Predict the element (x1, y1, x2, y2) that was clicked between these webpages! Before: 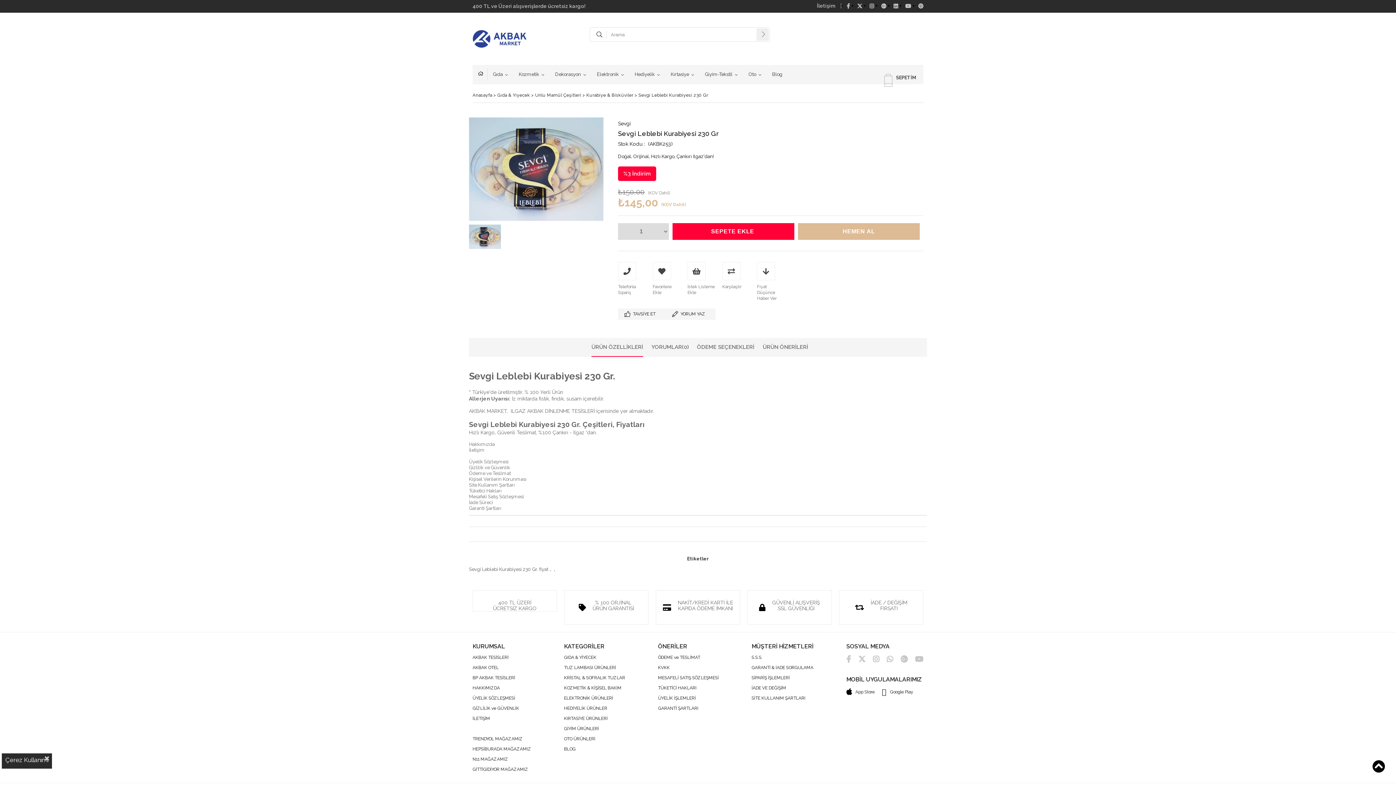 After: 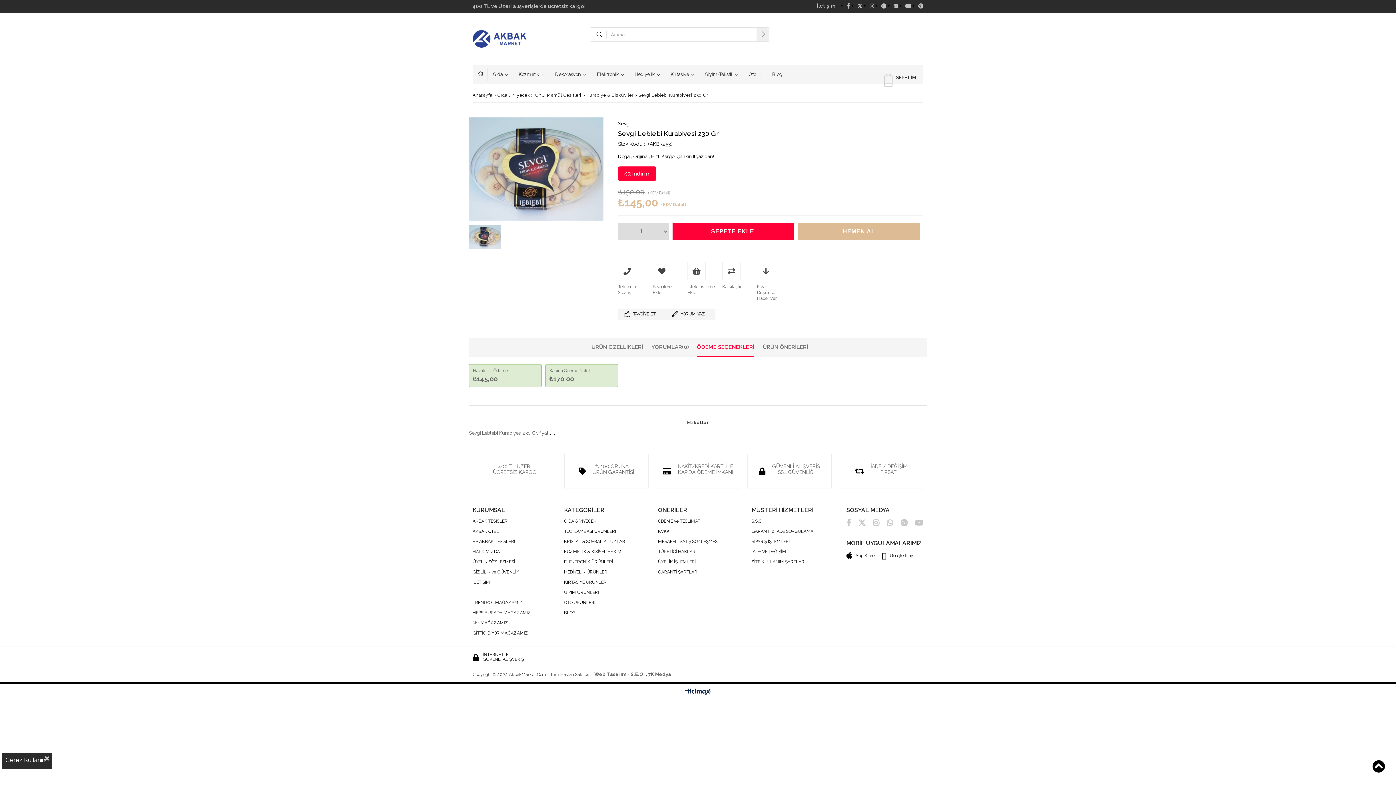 Action: bbox: (697, 338, 754, 356) label: ÖDEME SEÇENEKLERİ